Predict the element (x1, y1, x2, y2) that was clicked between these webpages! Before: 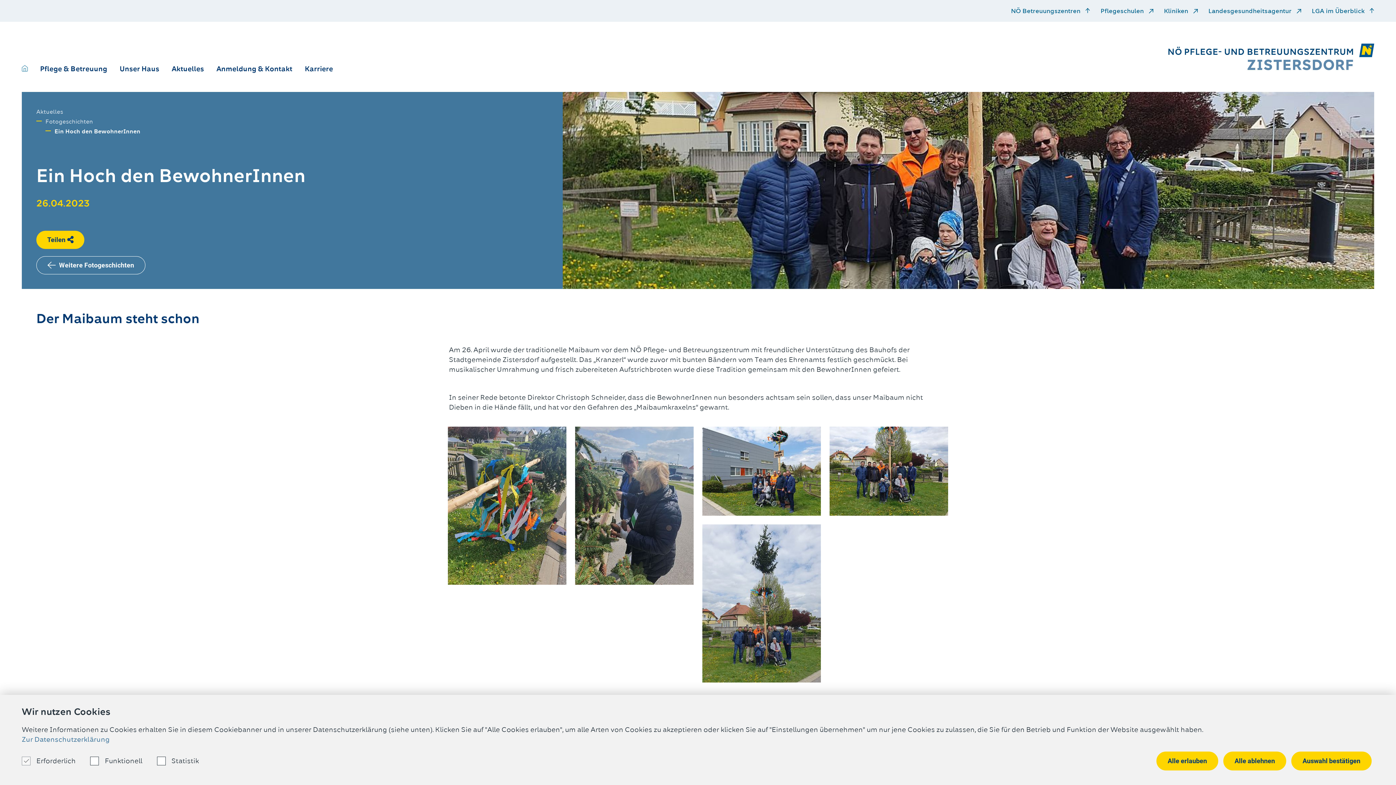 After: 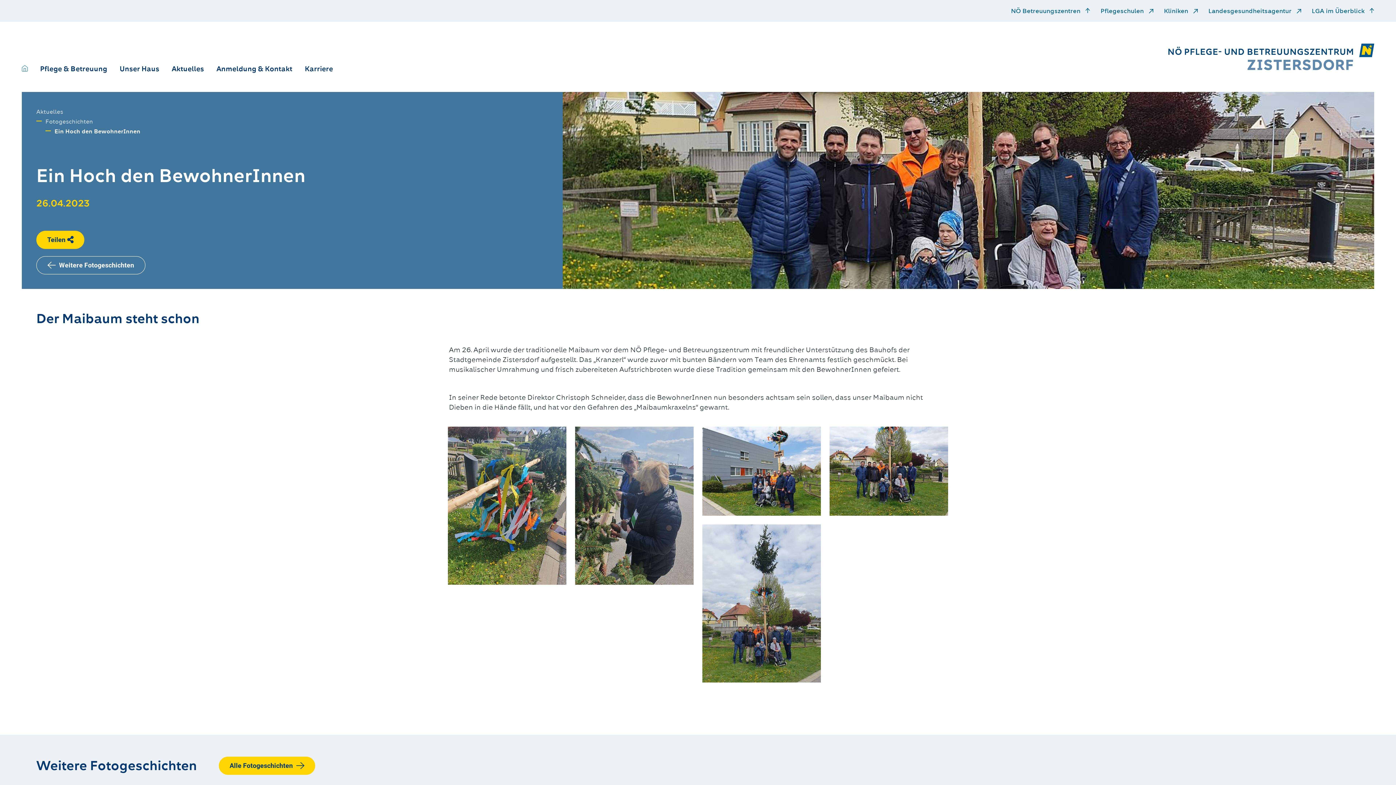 Action: label: Alle erlauben bbox: (1156, 752, 1218, 770)